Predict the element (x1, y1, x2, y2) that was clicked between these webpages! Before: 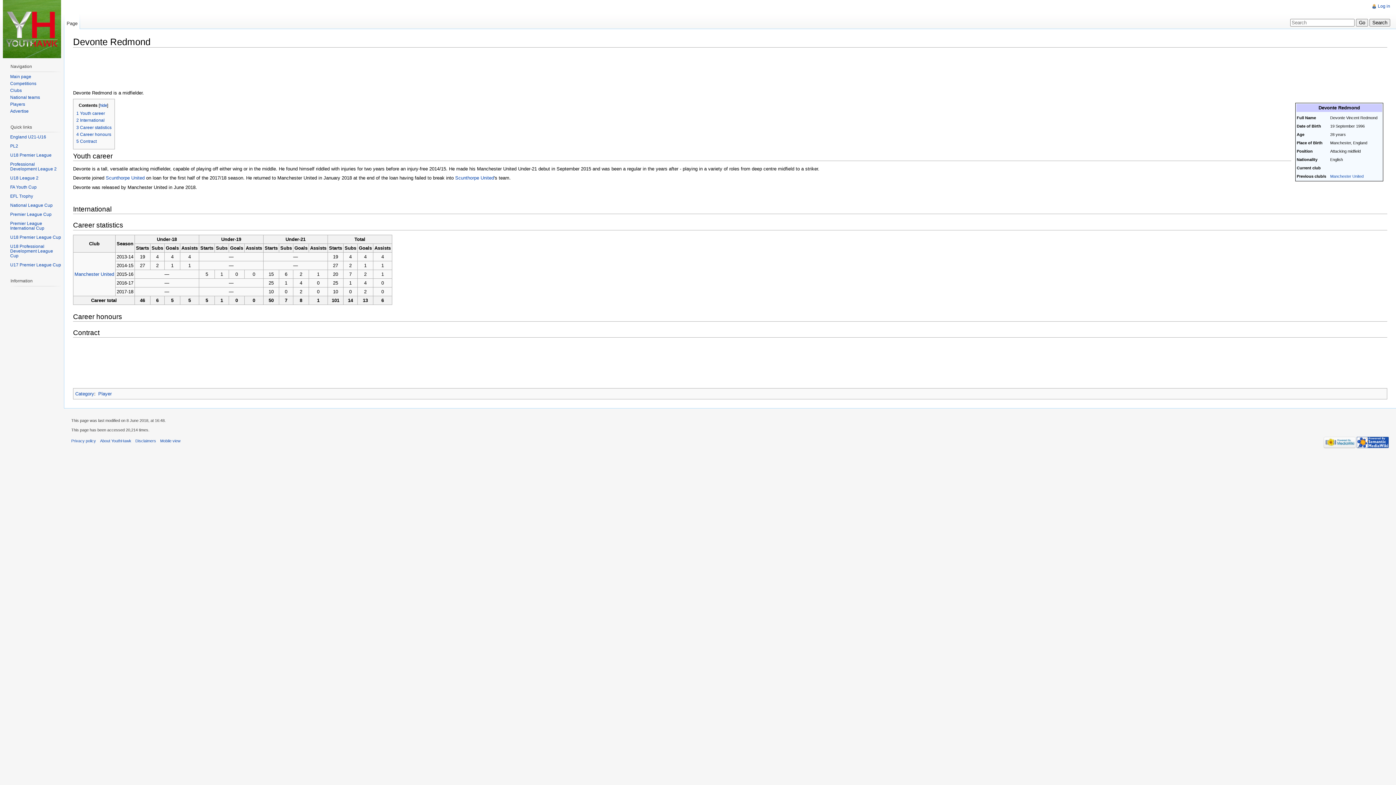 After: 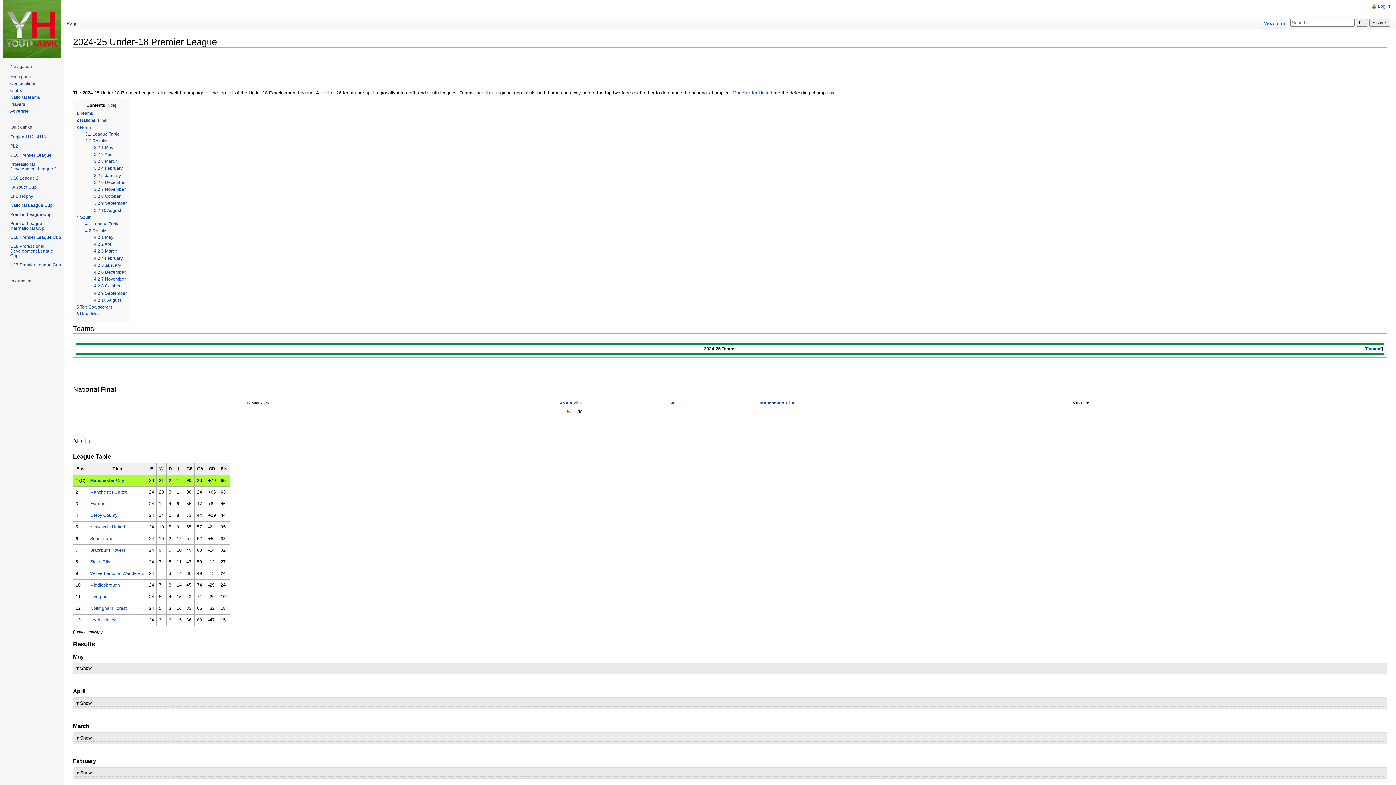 Action: label: U18 Premier League bbox: (10, 152, 51, 157)